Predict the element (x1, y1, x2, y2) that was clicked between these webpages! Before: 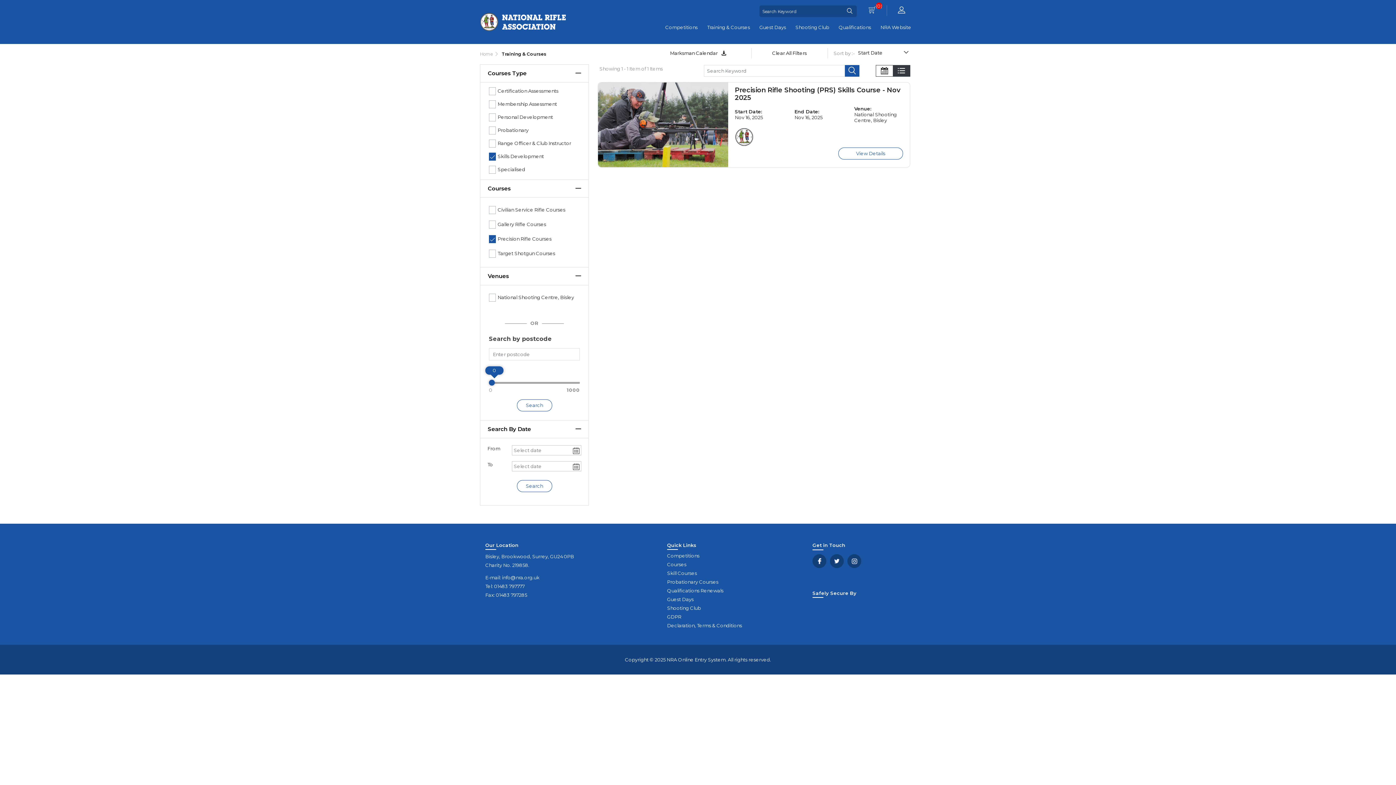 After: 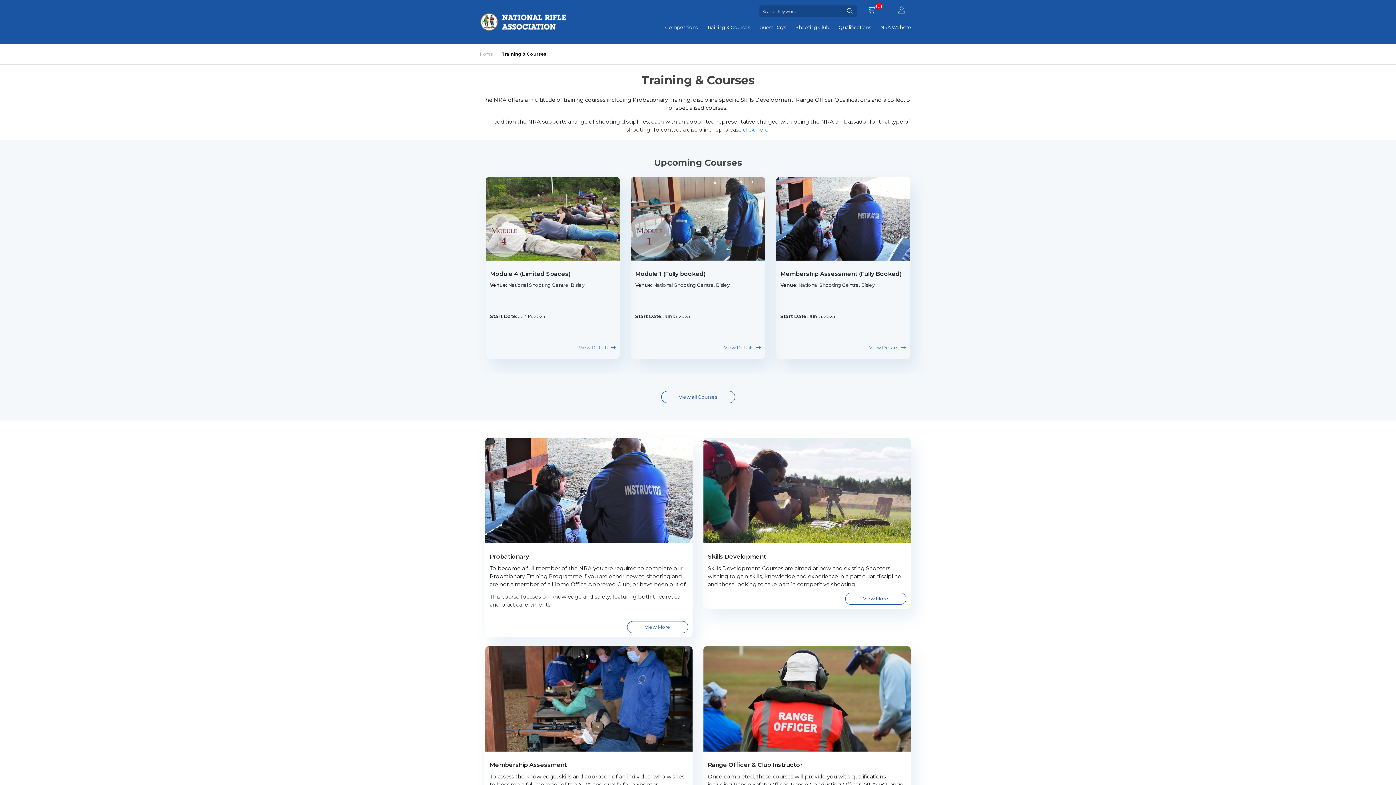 Action: bbox: (704, 21, 753, 32) label: Training & Courses